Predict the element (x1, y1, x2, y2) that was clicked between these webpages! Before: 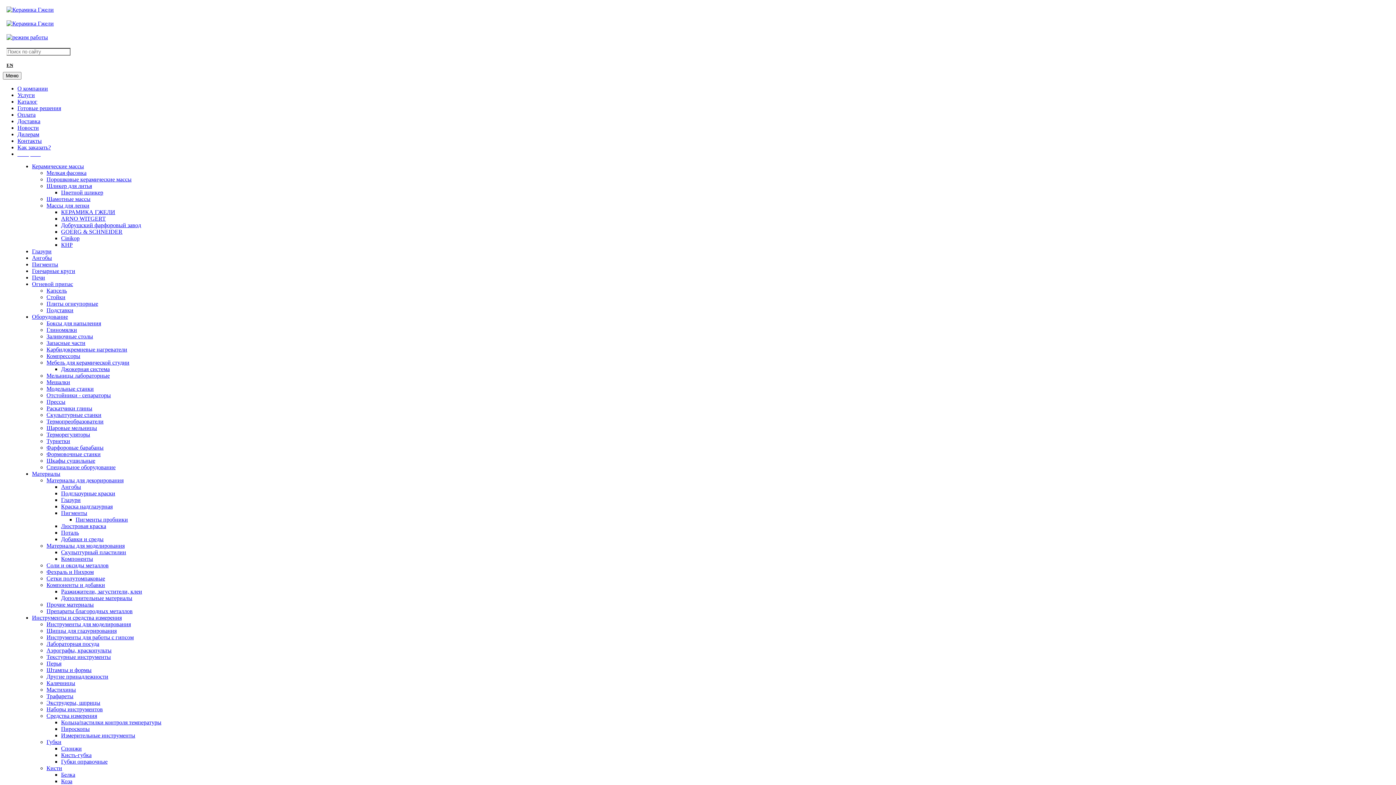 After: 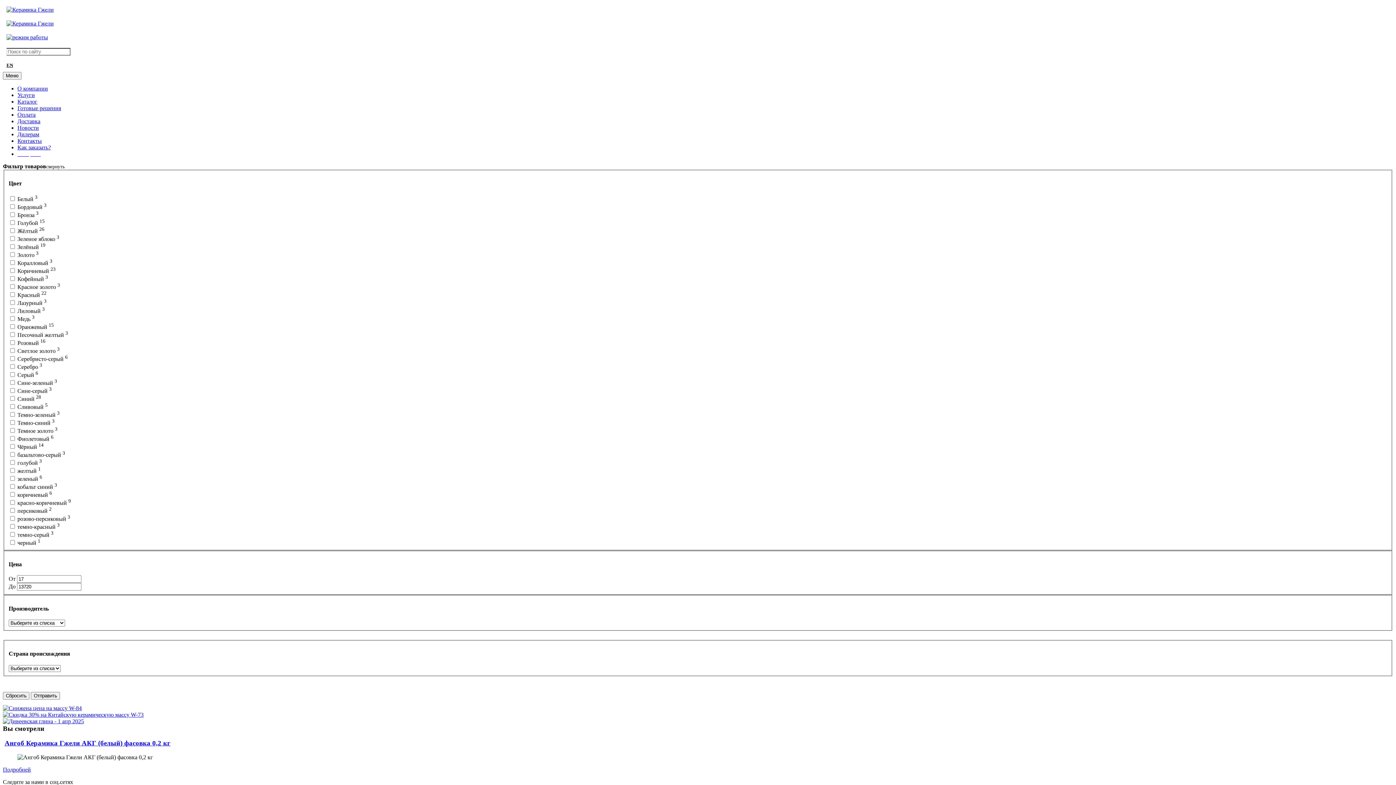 Action: bbox: (61, 510, 87, 516) label: Пигменты